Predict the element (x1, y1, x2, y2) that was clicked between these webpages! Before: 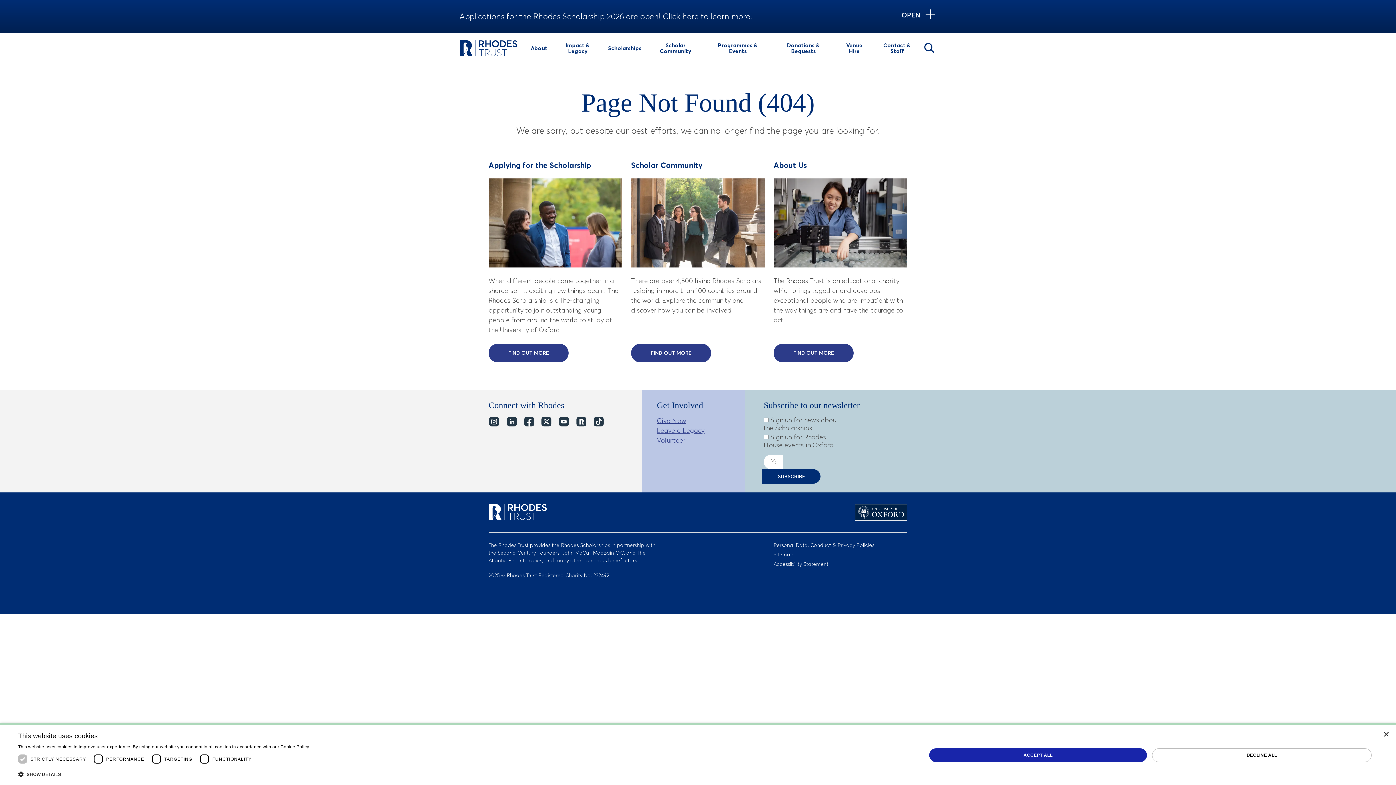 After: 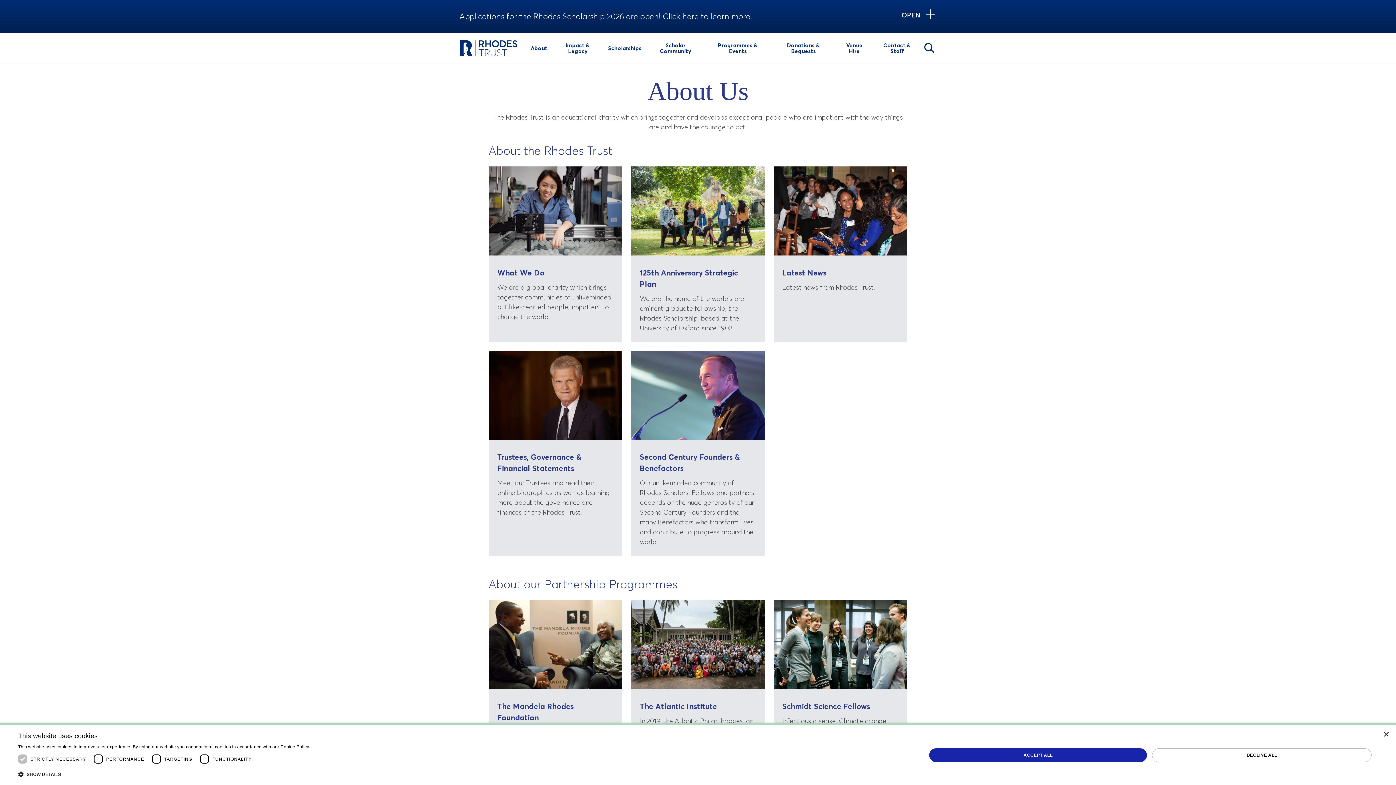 Action: bbox: (526, 32, 552, 63) label: About